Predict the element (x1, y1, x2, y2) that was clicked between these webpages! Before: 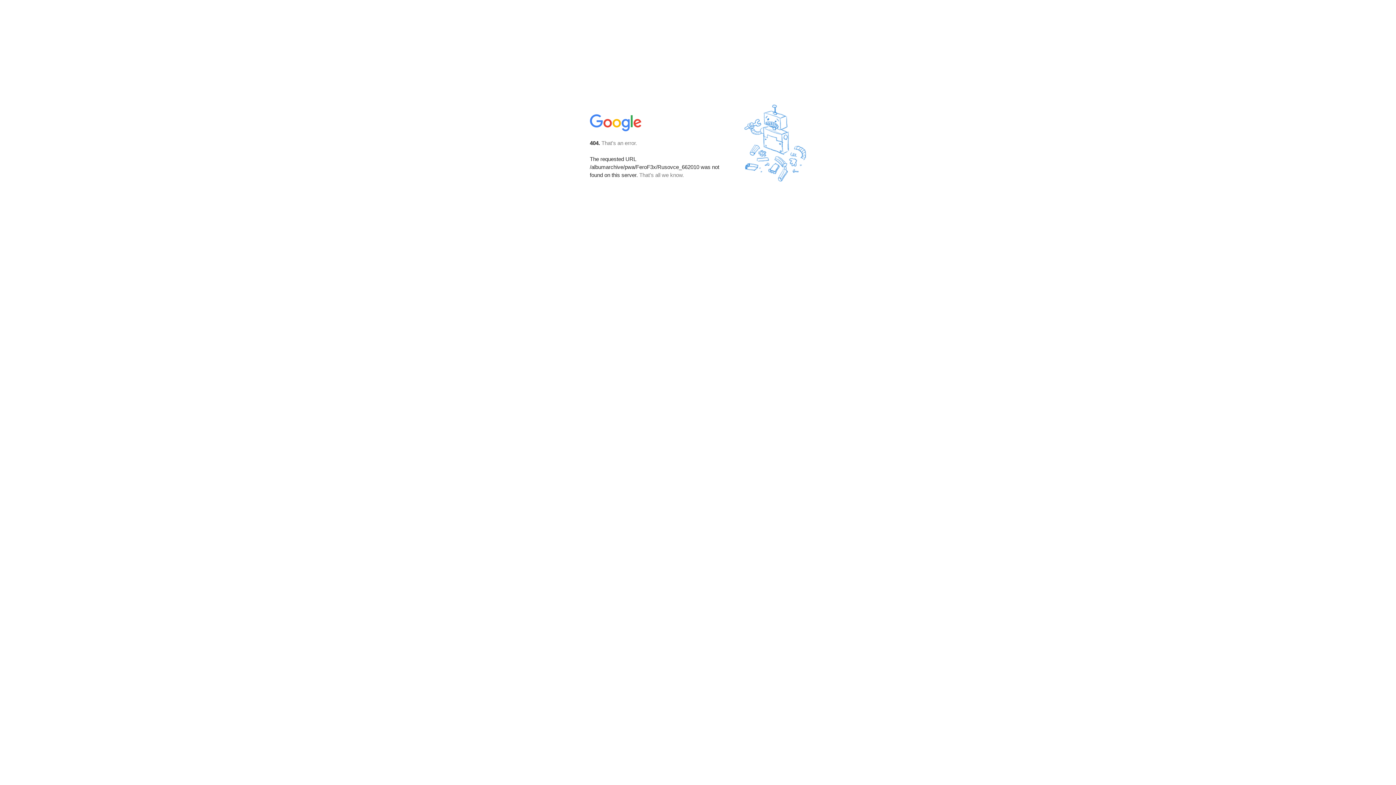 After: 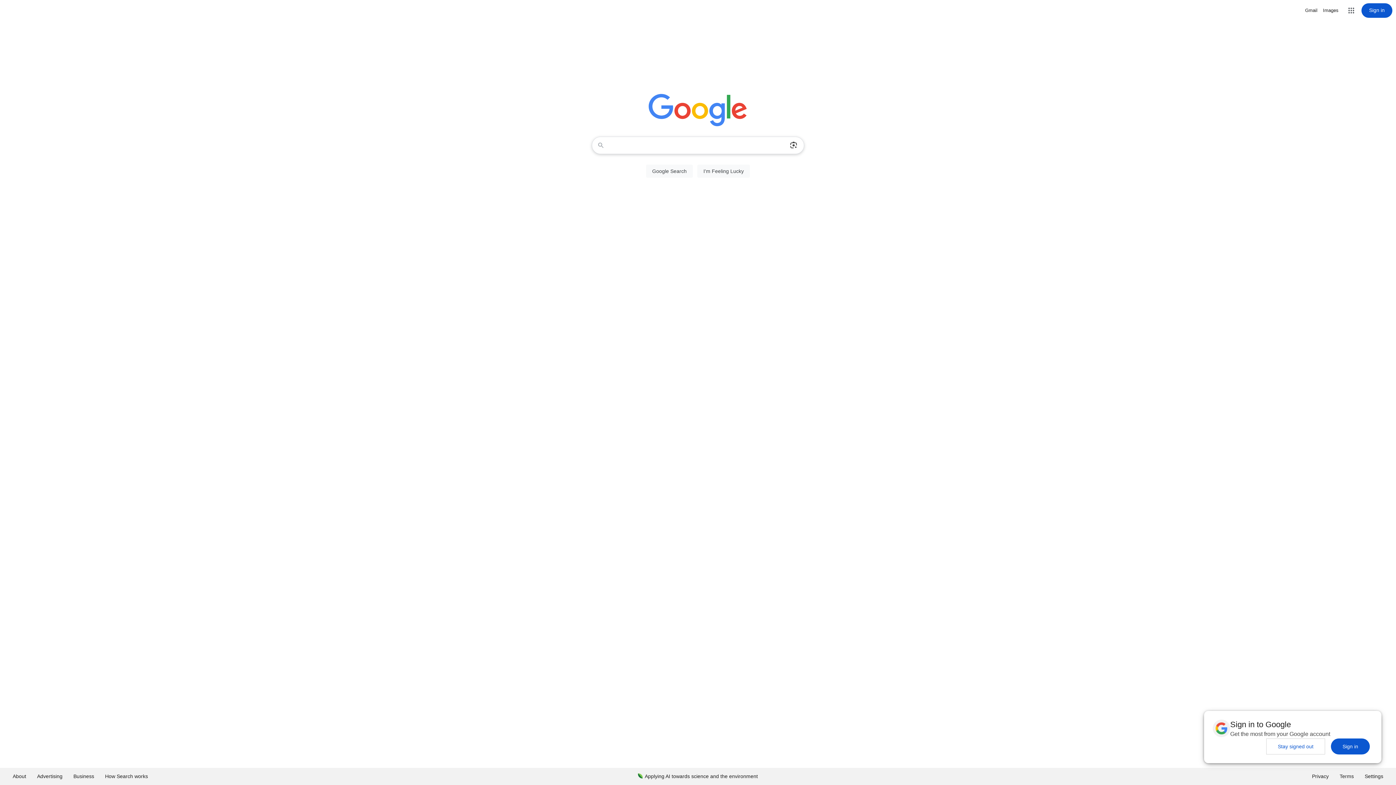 Action: bbox: (590, 127, 642, 134)